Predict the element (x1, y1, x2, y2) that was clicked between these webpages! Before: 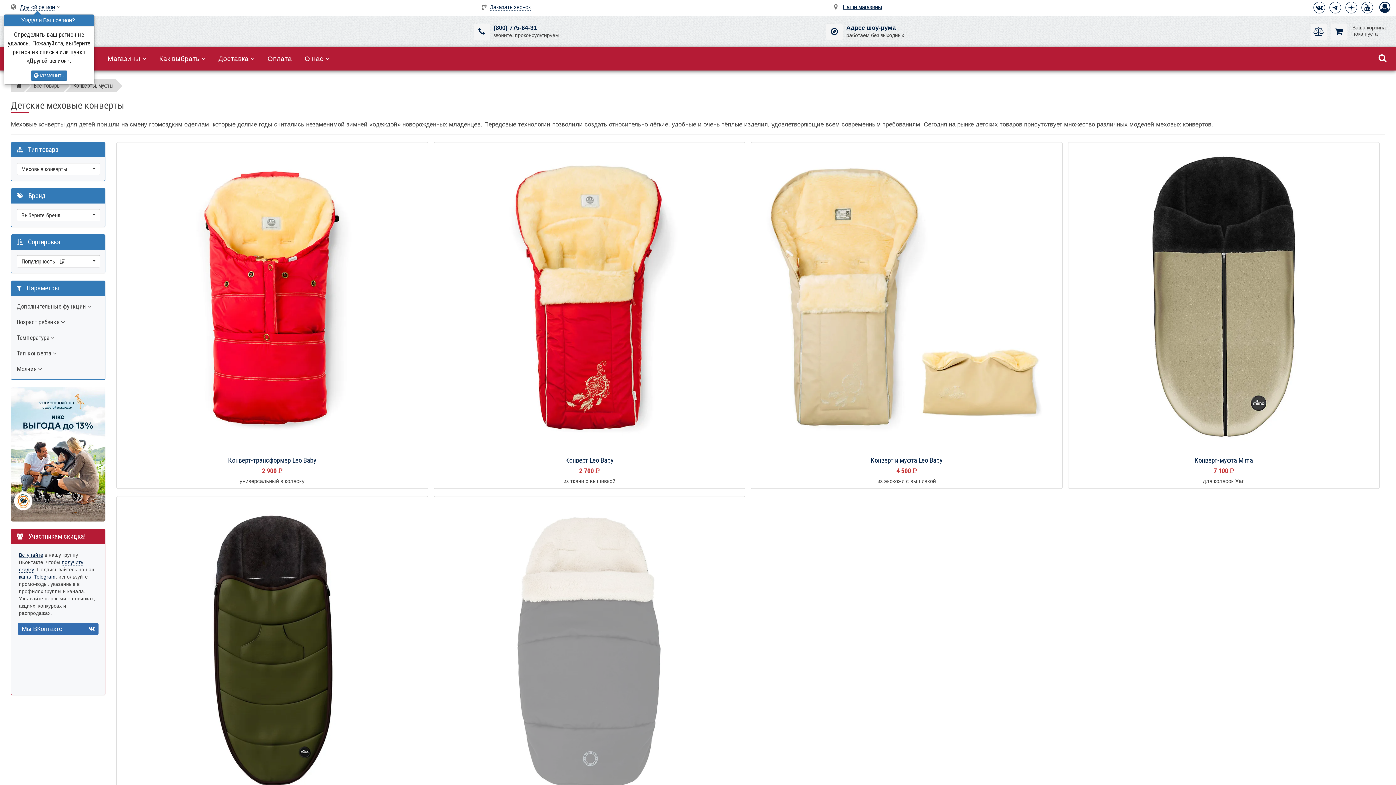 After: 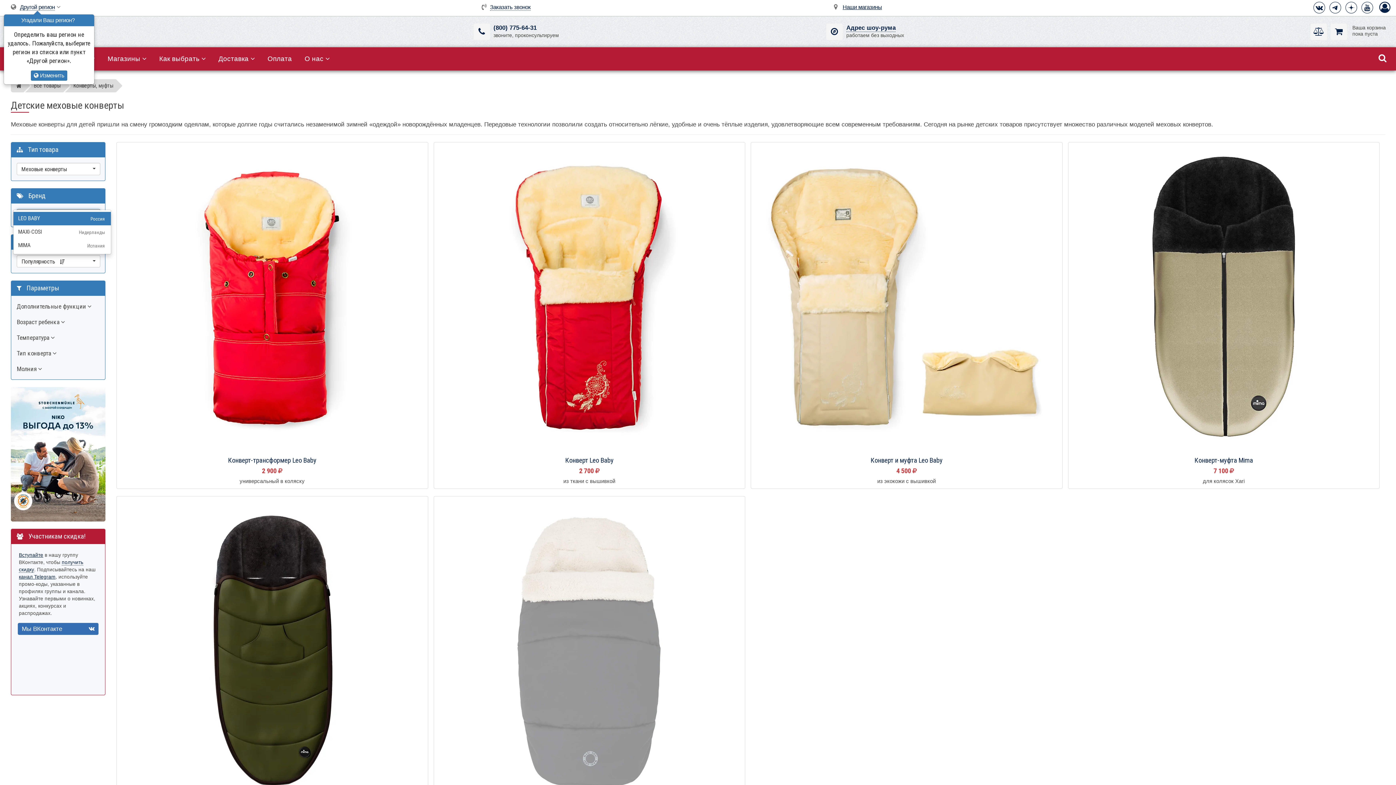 Action: bbox: (16, 208, 100, 221) label: Выберите бренд